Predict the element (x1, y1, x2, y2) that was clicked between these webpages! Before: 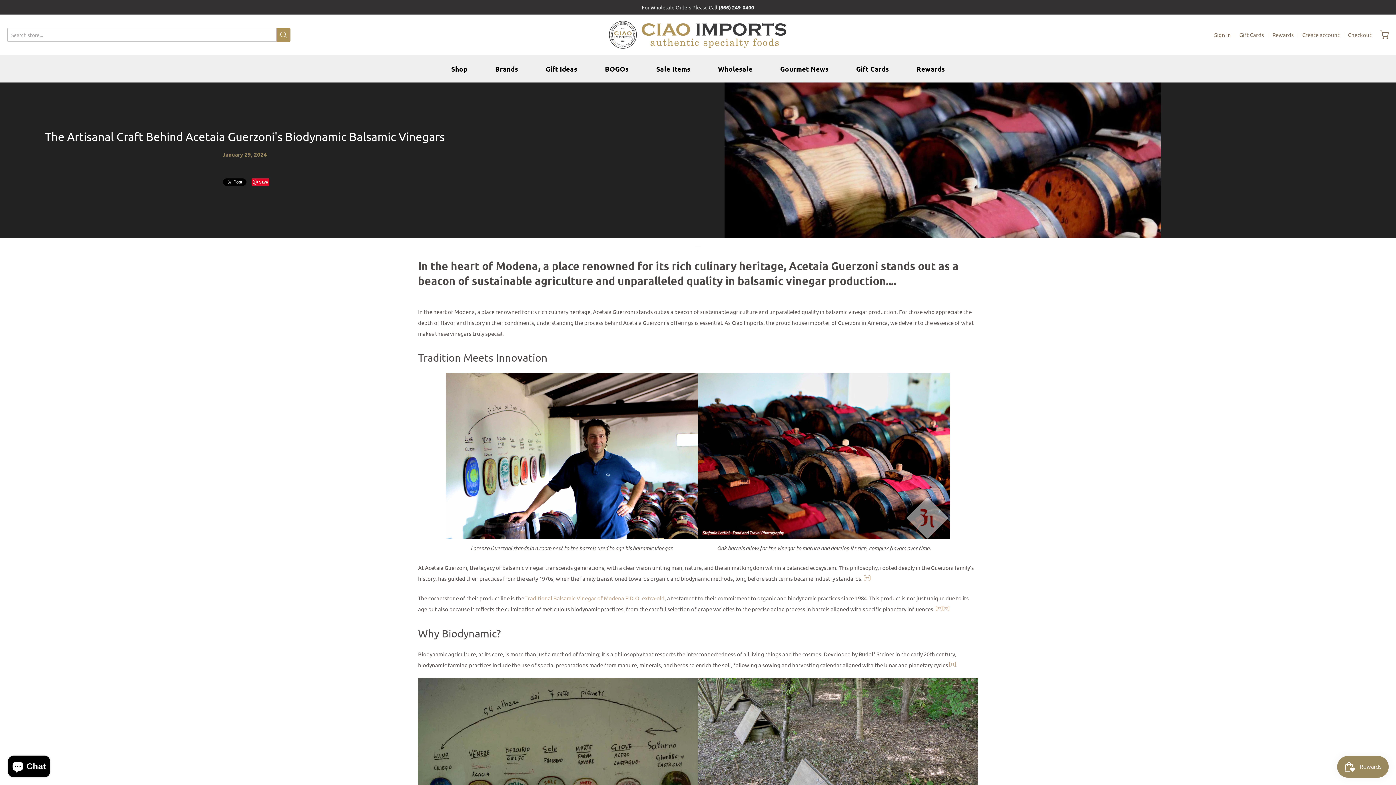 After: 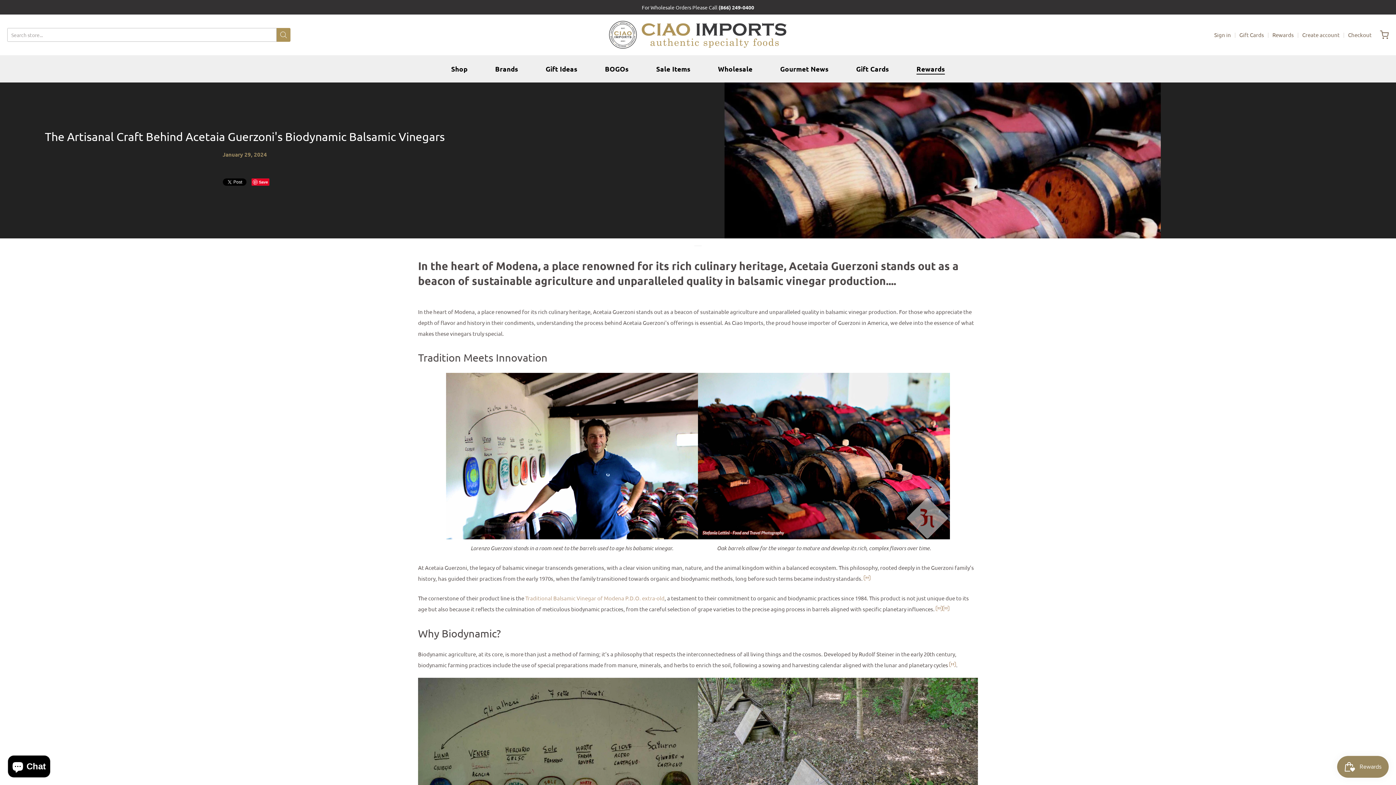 Action: label: Rewards bbox: (916, 63, 945, 74)